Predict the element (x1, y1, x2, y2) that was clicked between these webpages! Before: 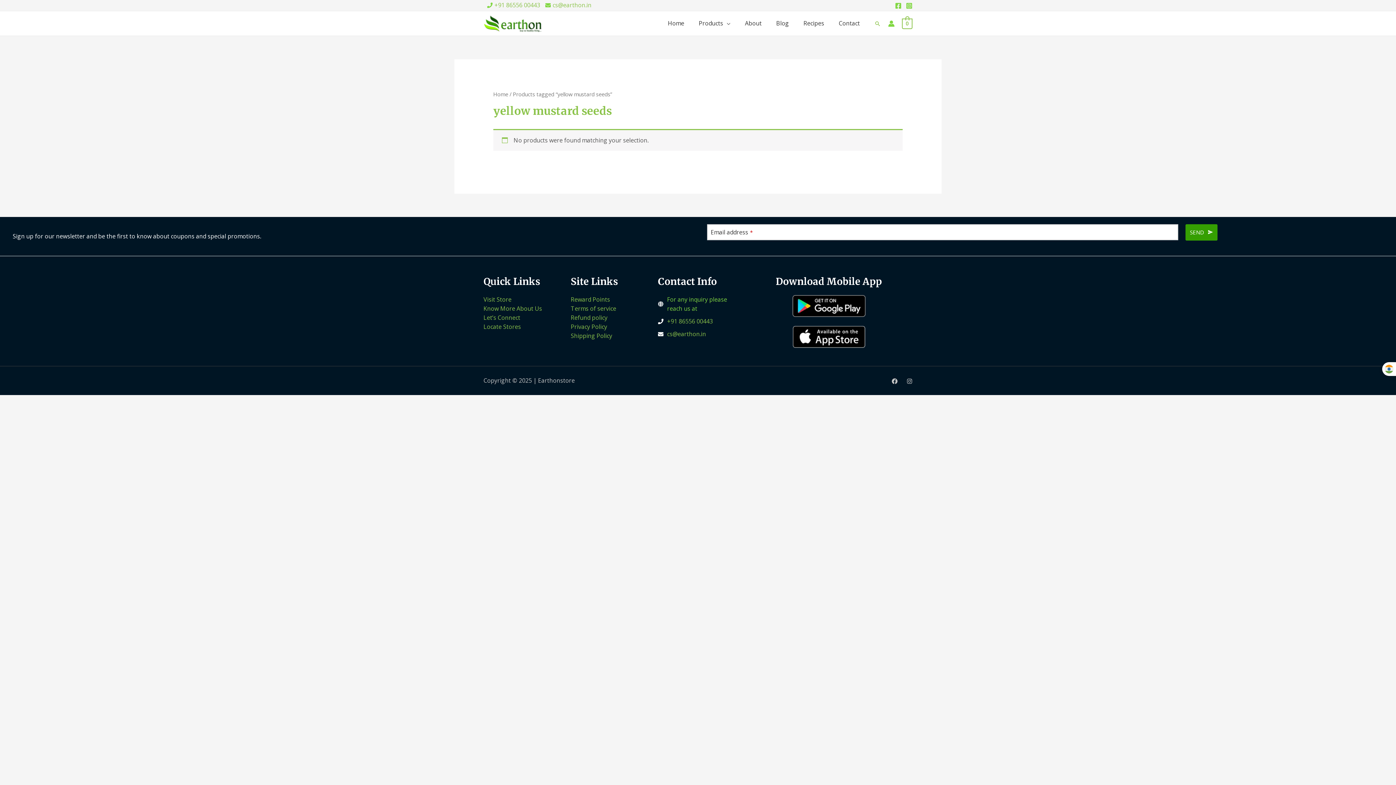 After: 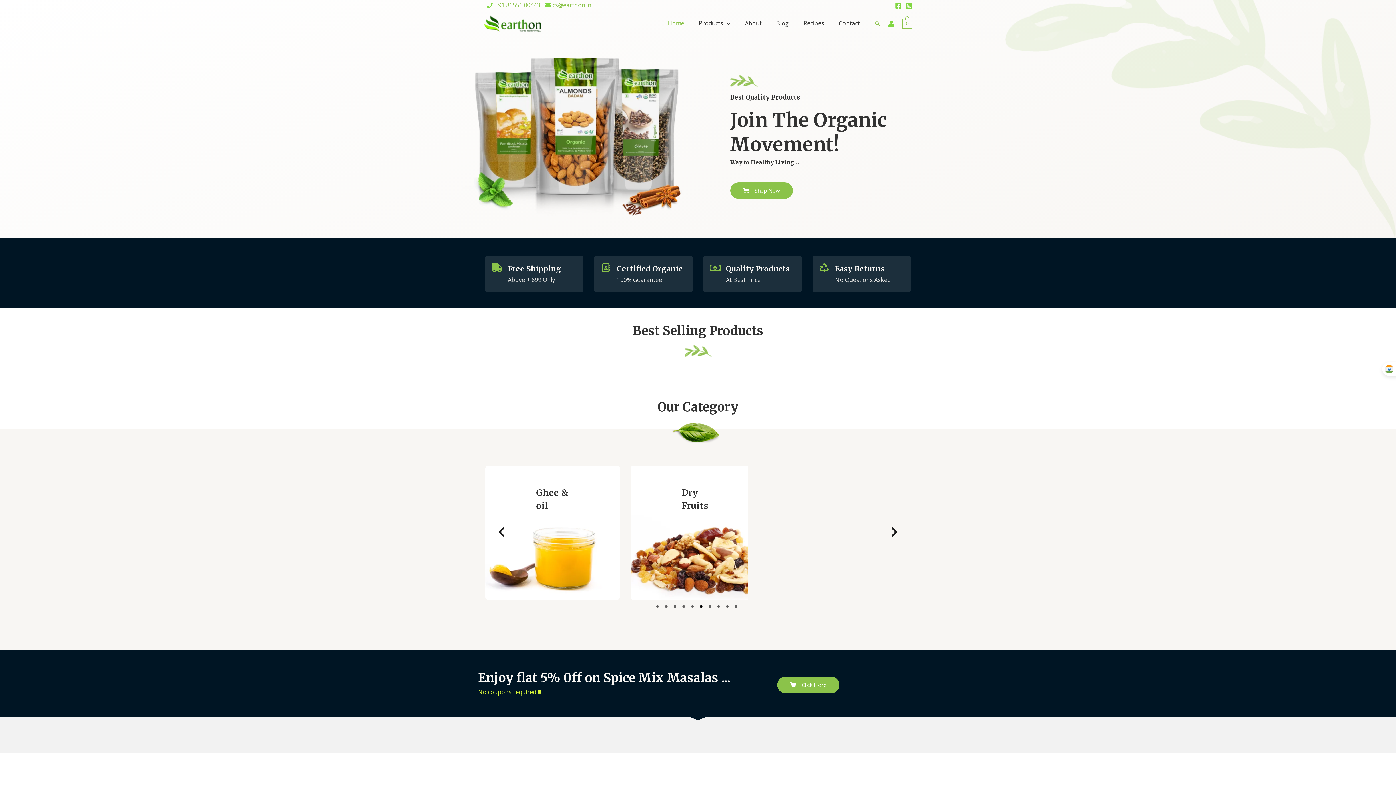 Action: bbox: (483, 18, 541, 26)